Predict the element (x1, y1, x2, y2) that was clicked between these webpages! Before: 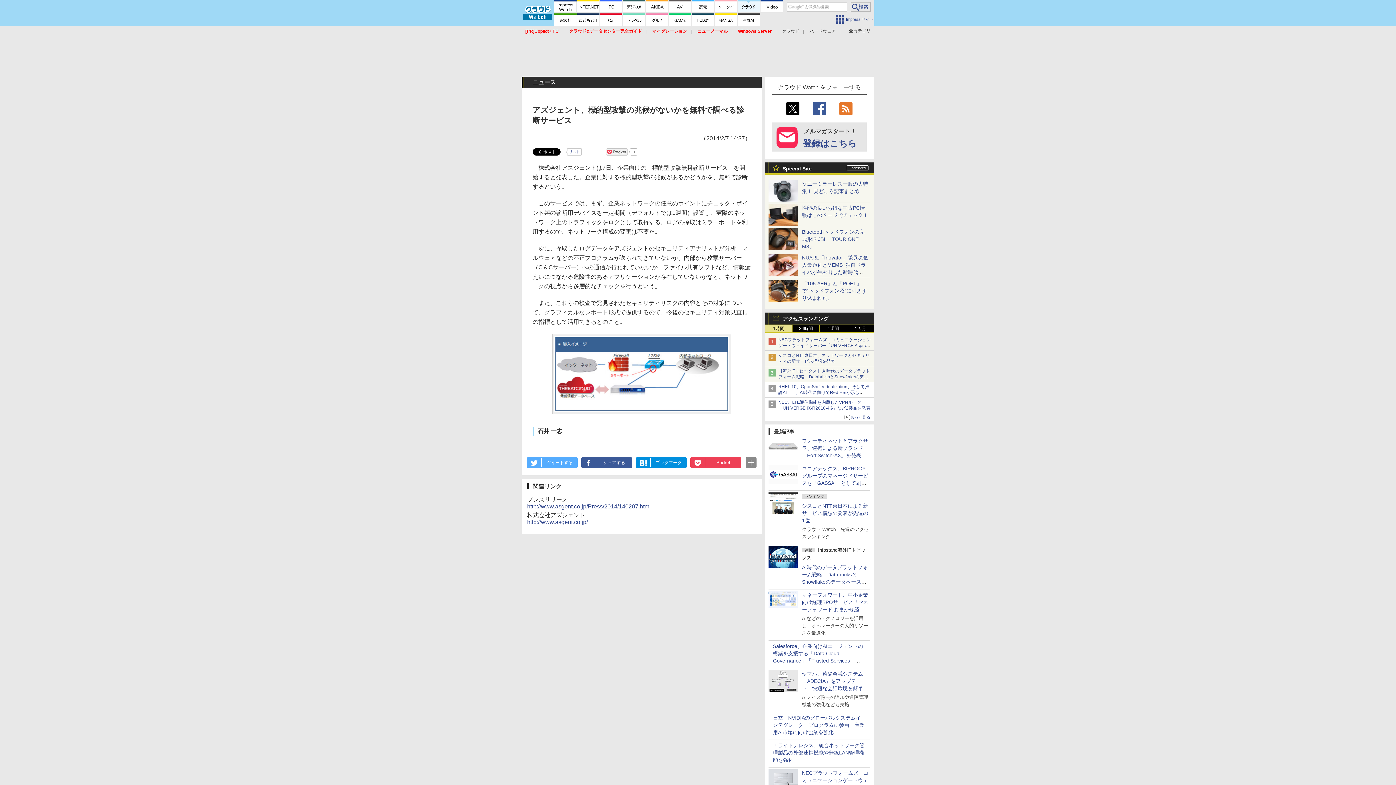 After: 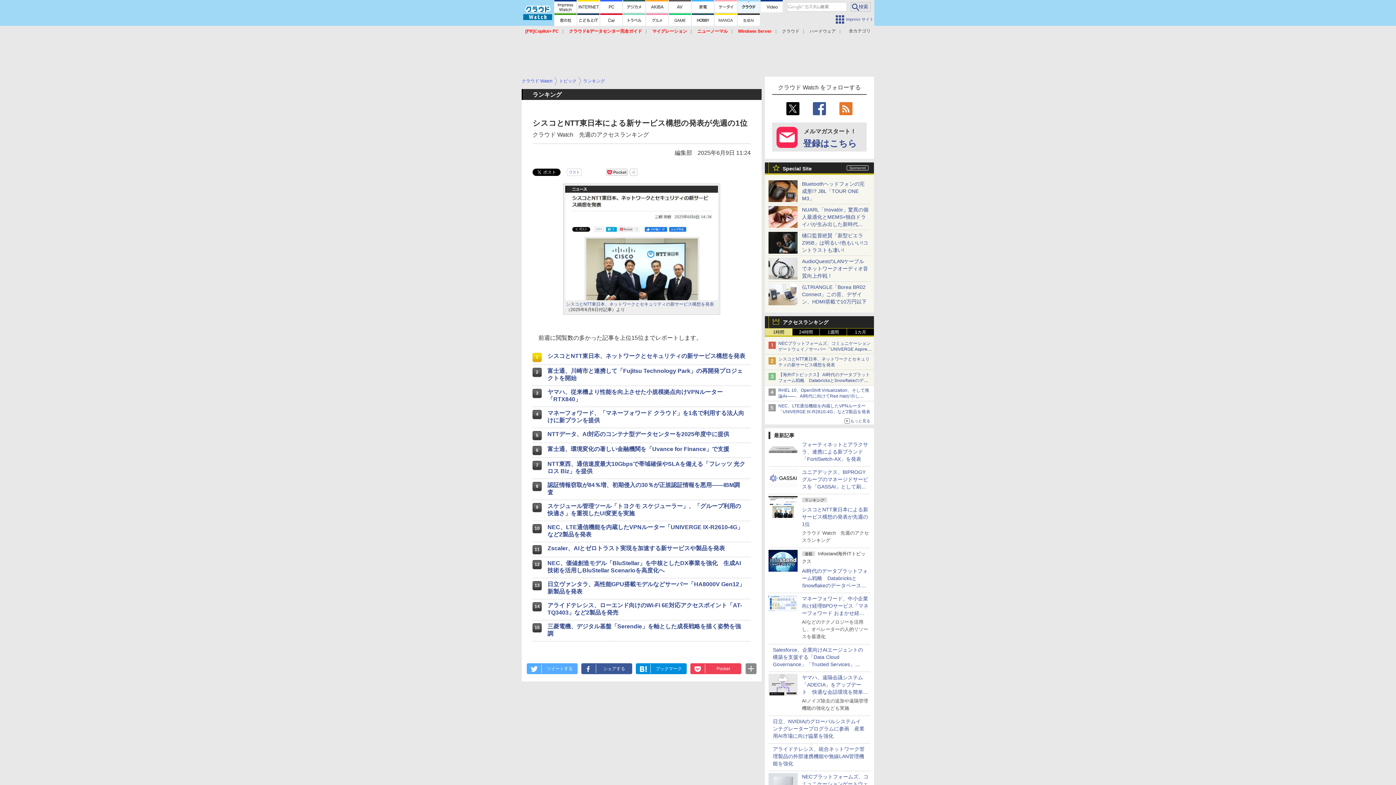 Action: bbox: (768, 507, 797, 513)